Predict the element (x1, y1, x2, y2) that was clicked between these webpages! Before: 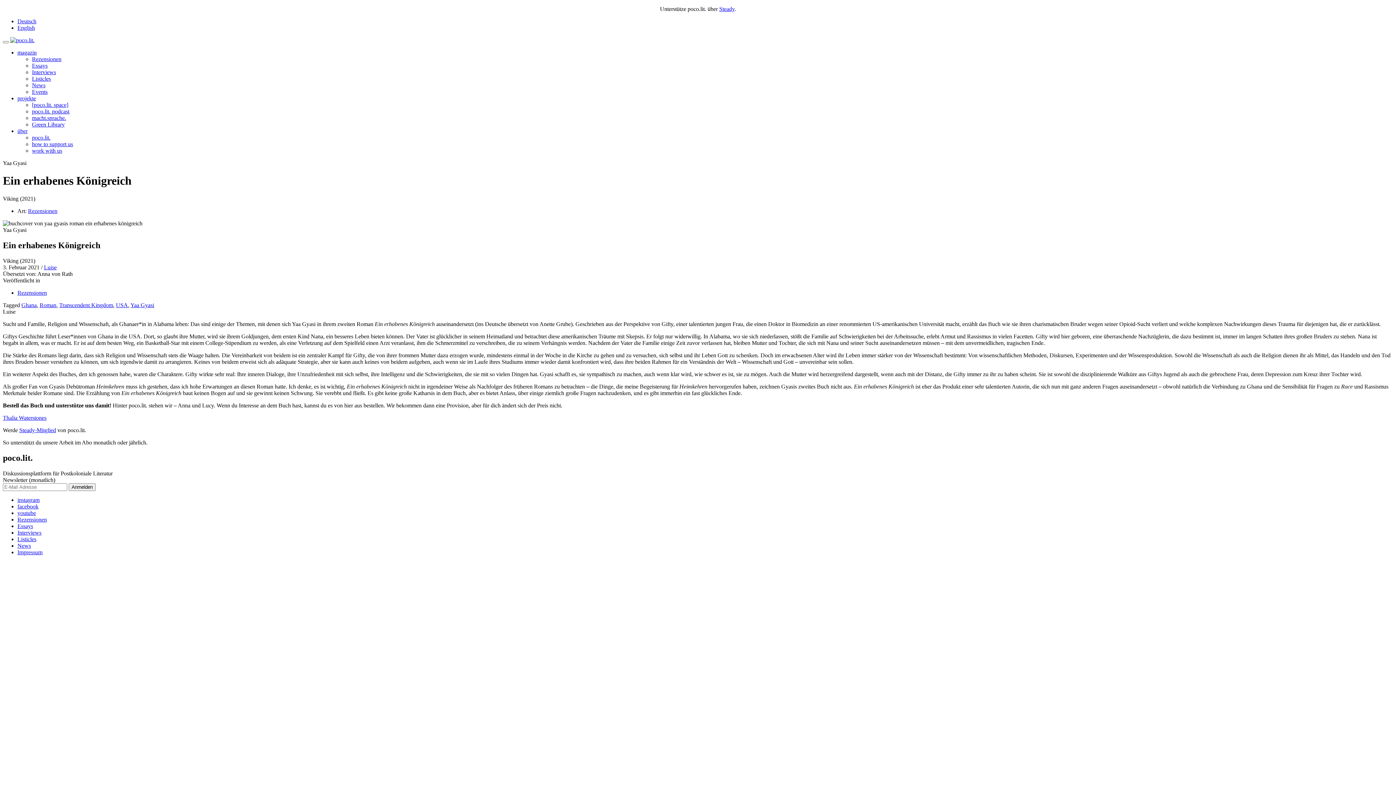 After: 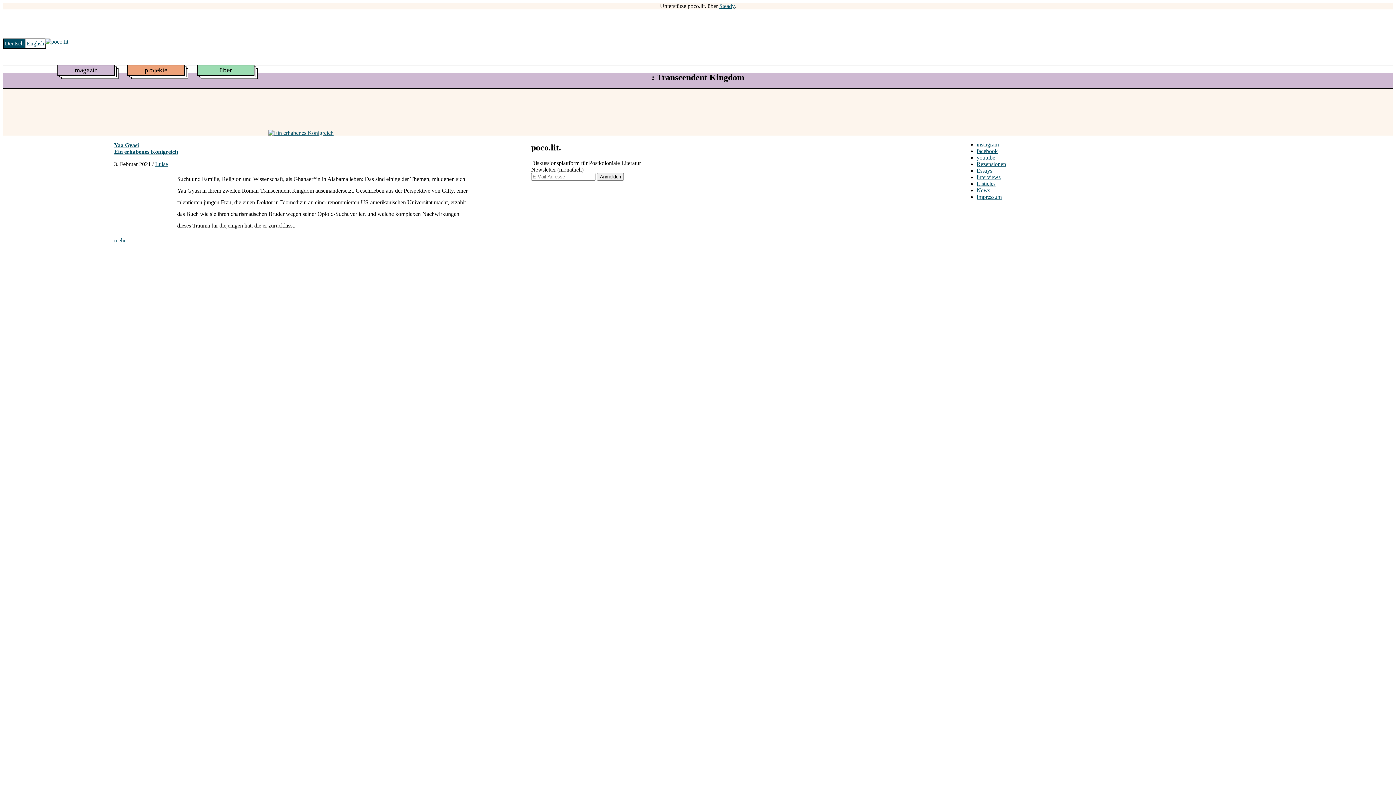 Action: bbox: (59, 302, 113, 308) label: Transcendent Kingdom